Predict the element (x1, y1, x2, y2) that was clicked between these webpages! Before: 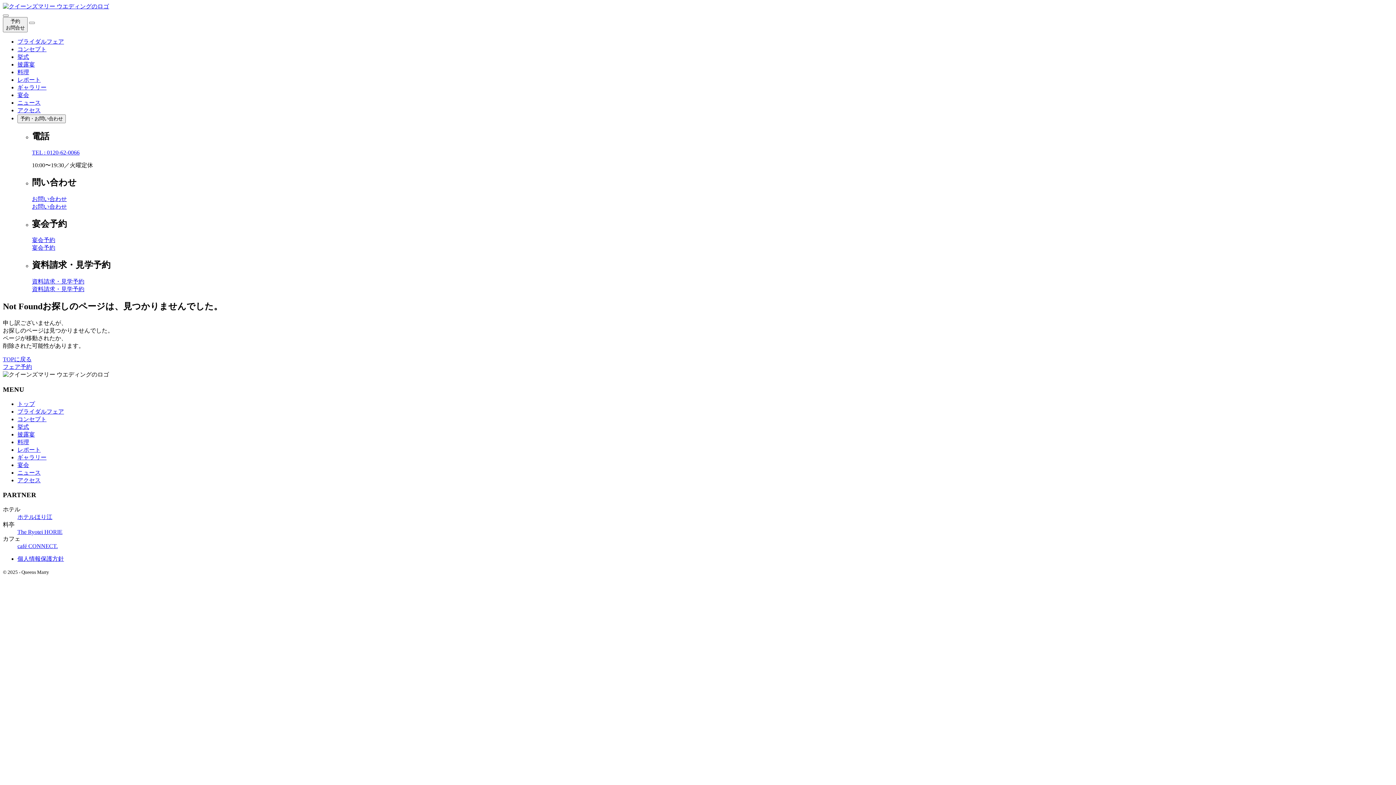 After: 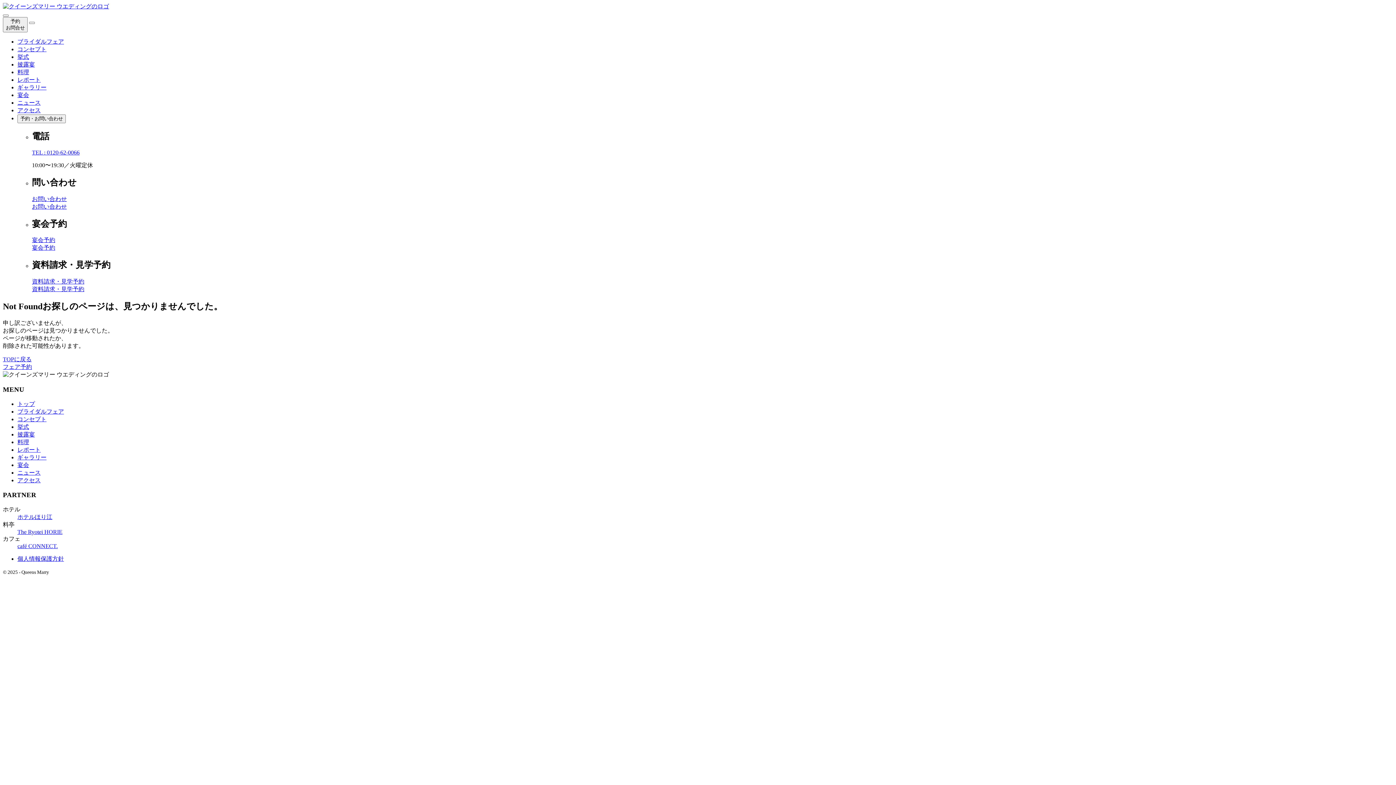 Action: bbox: (32, 278, 84, 284) label: 資料請求・見学予約